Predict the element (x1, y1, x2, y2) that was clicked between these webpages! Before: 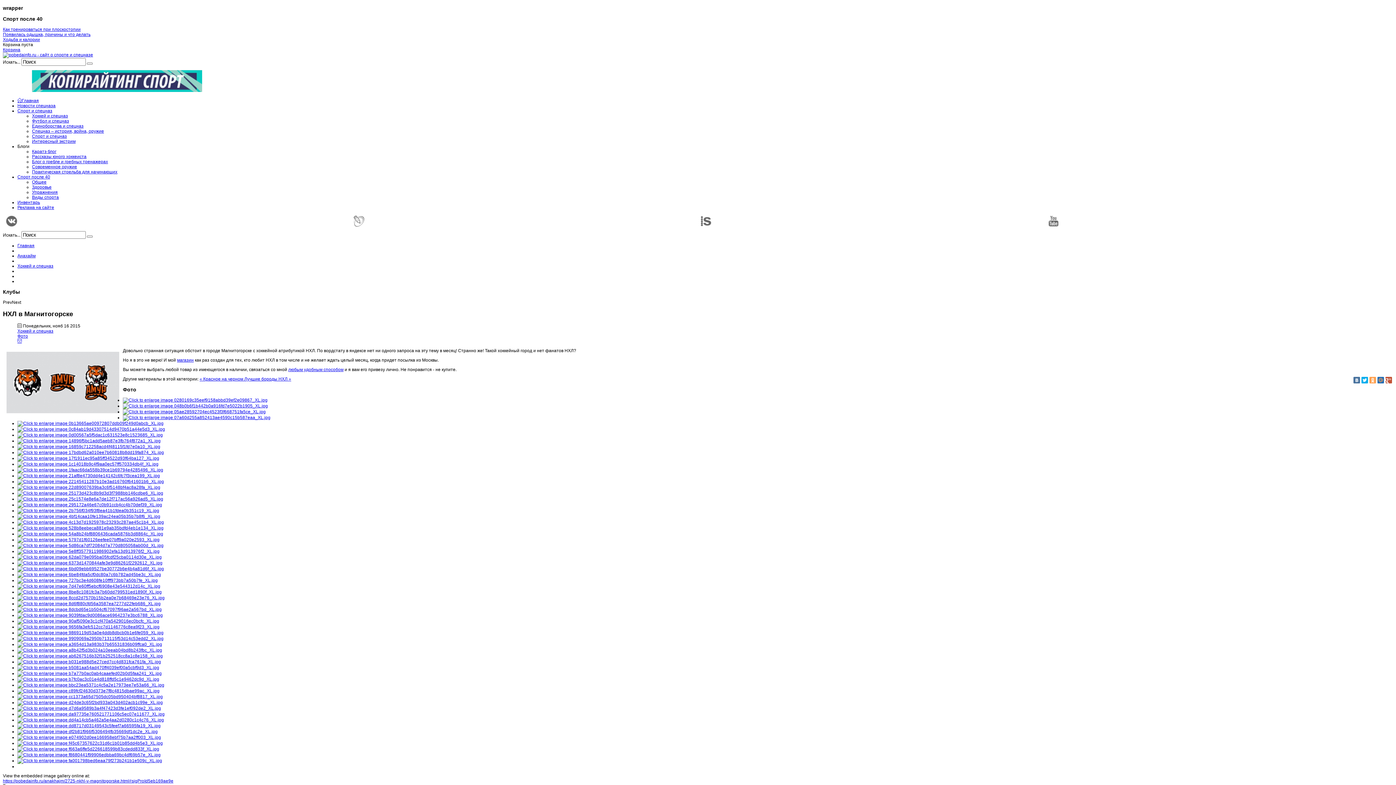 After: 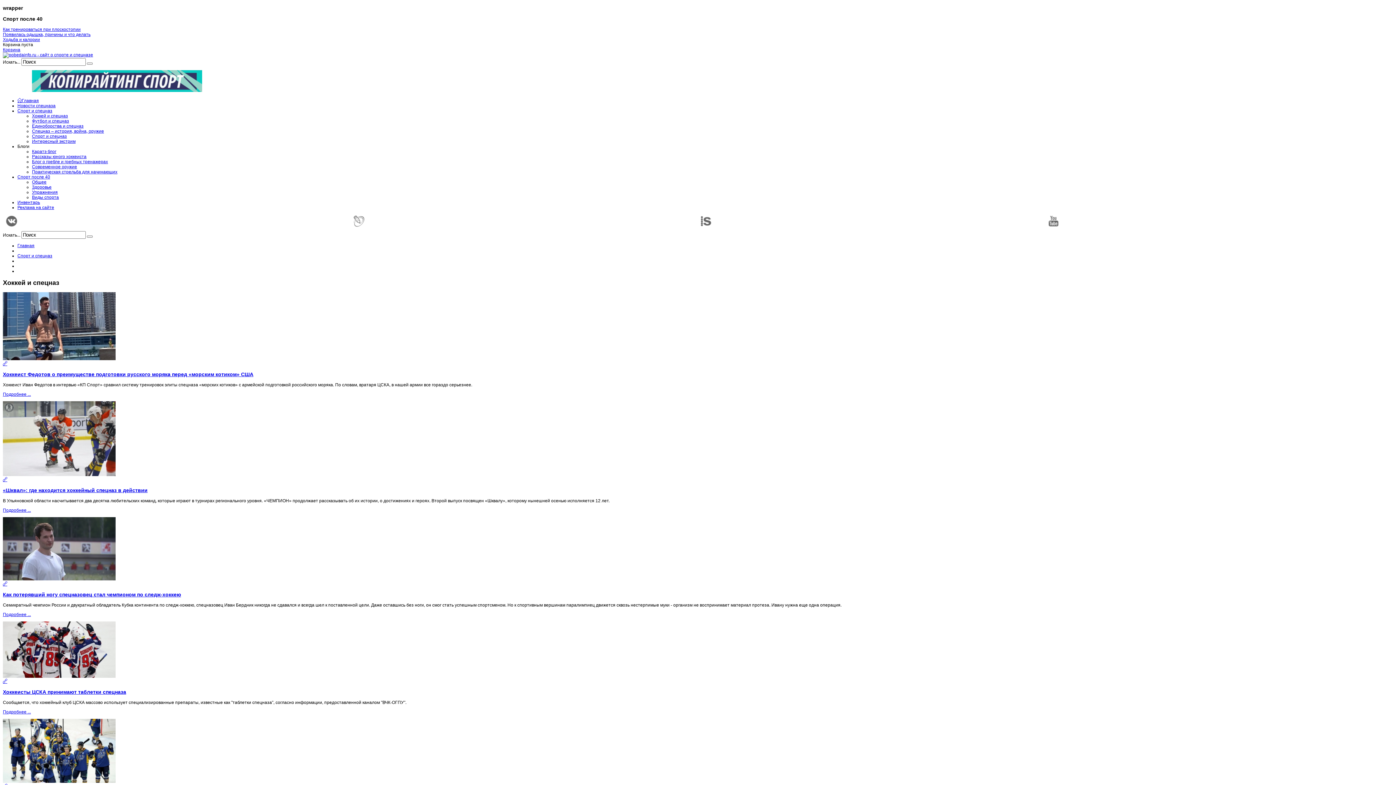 Action: label: Хоккей и спецназ bbox: (17, 328, 53, 333)